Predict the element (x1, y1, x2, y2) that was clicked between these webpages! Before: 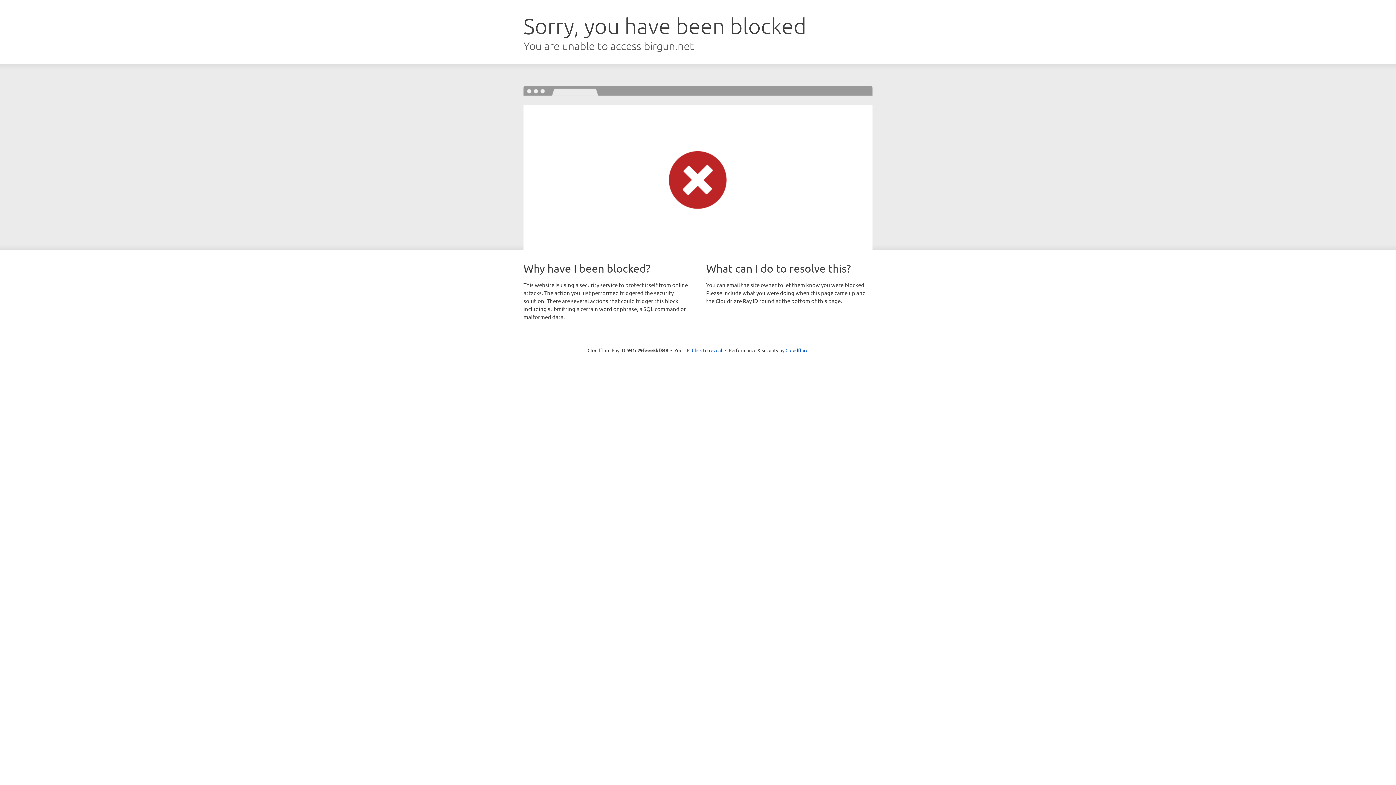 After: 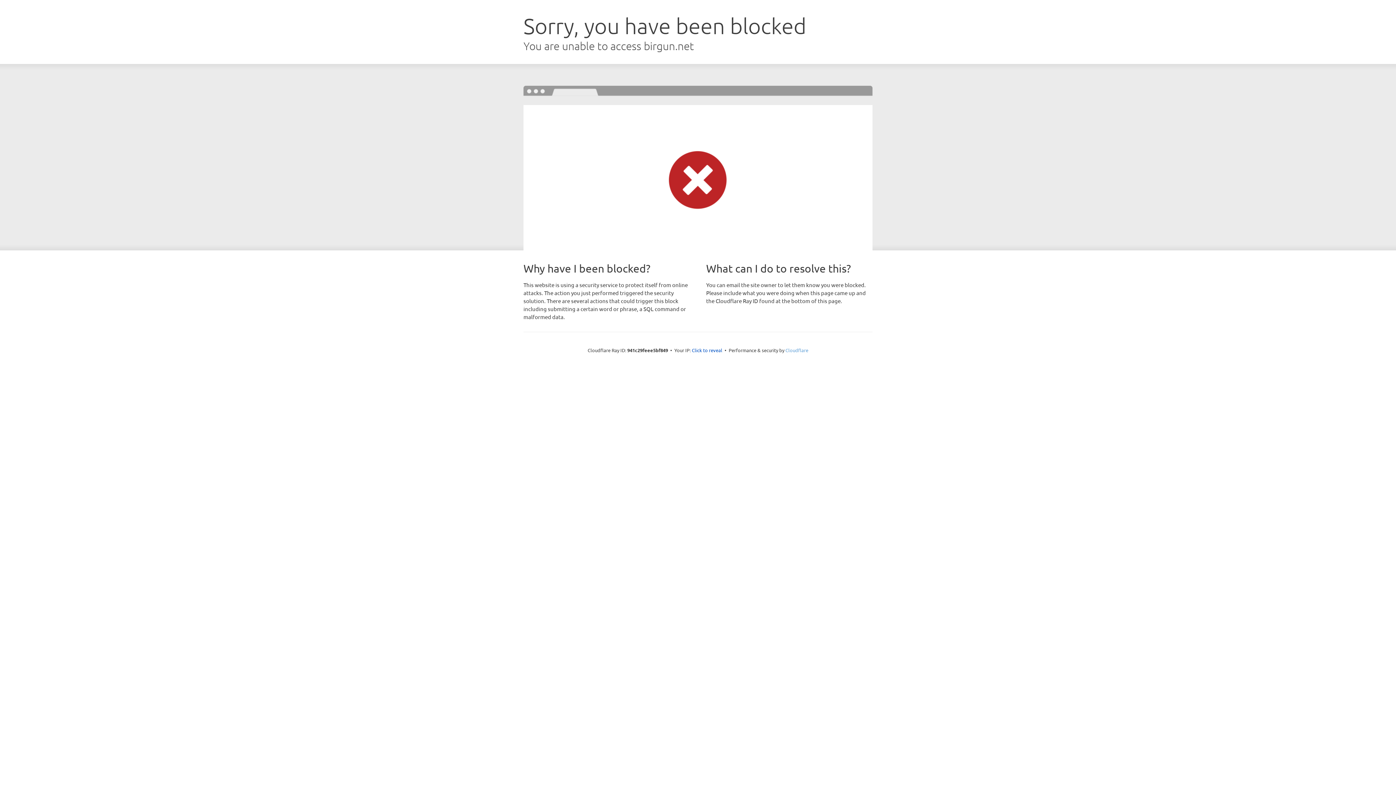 Action: label: Cloudflare bbox: (785, 347, 808, 353)